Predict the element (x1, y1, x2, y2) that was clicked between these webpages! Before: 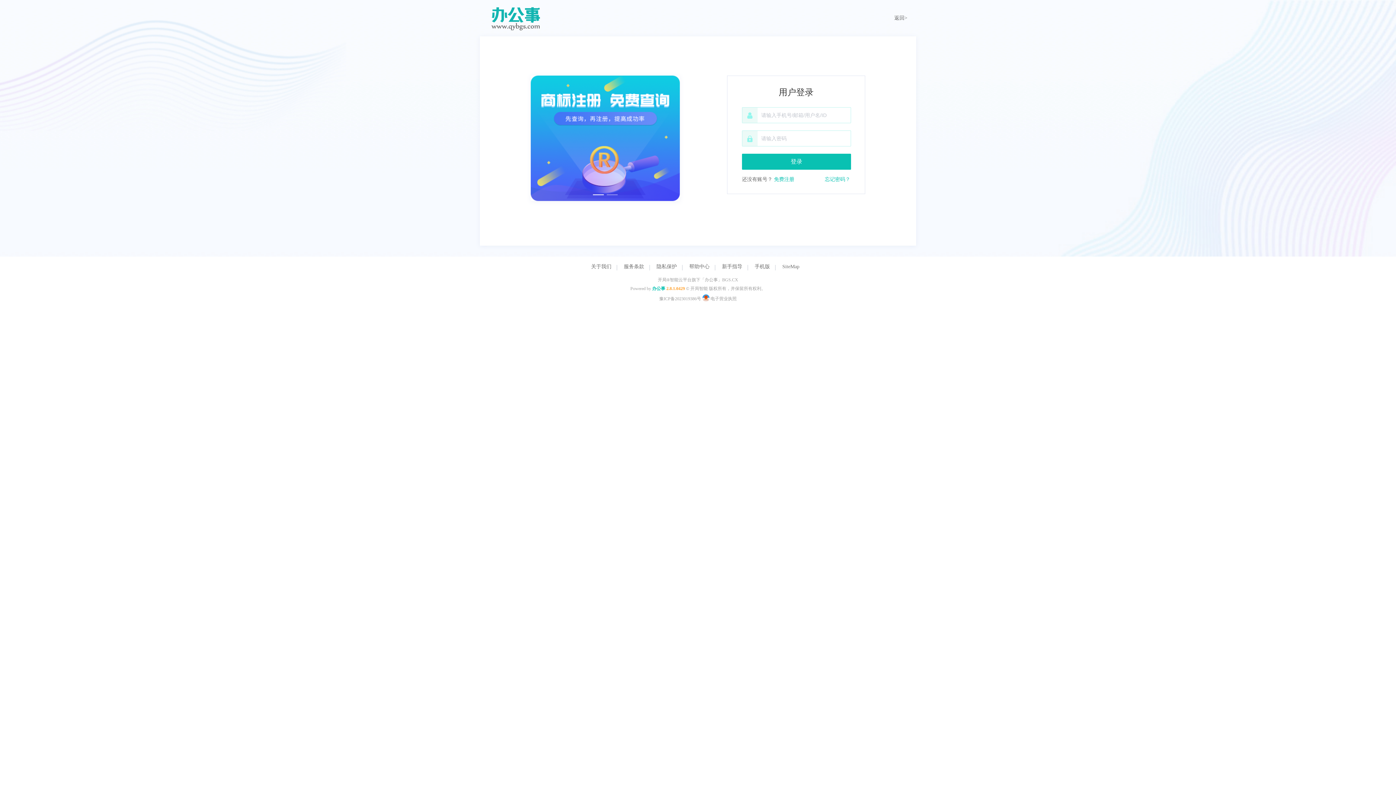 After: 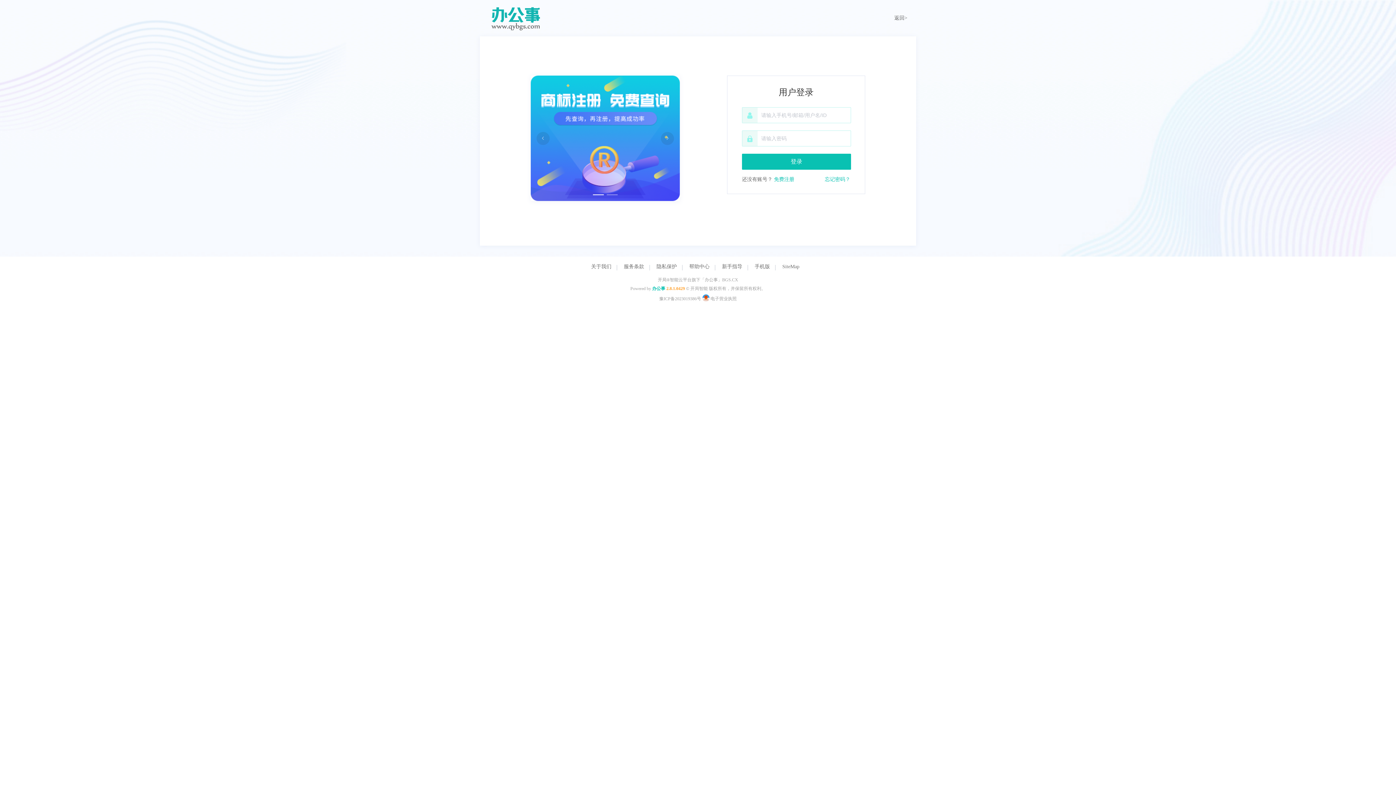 Action: bbox: (593, 194, 604, 195)